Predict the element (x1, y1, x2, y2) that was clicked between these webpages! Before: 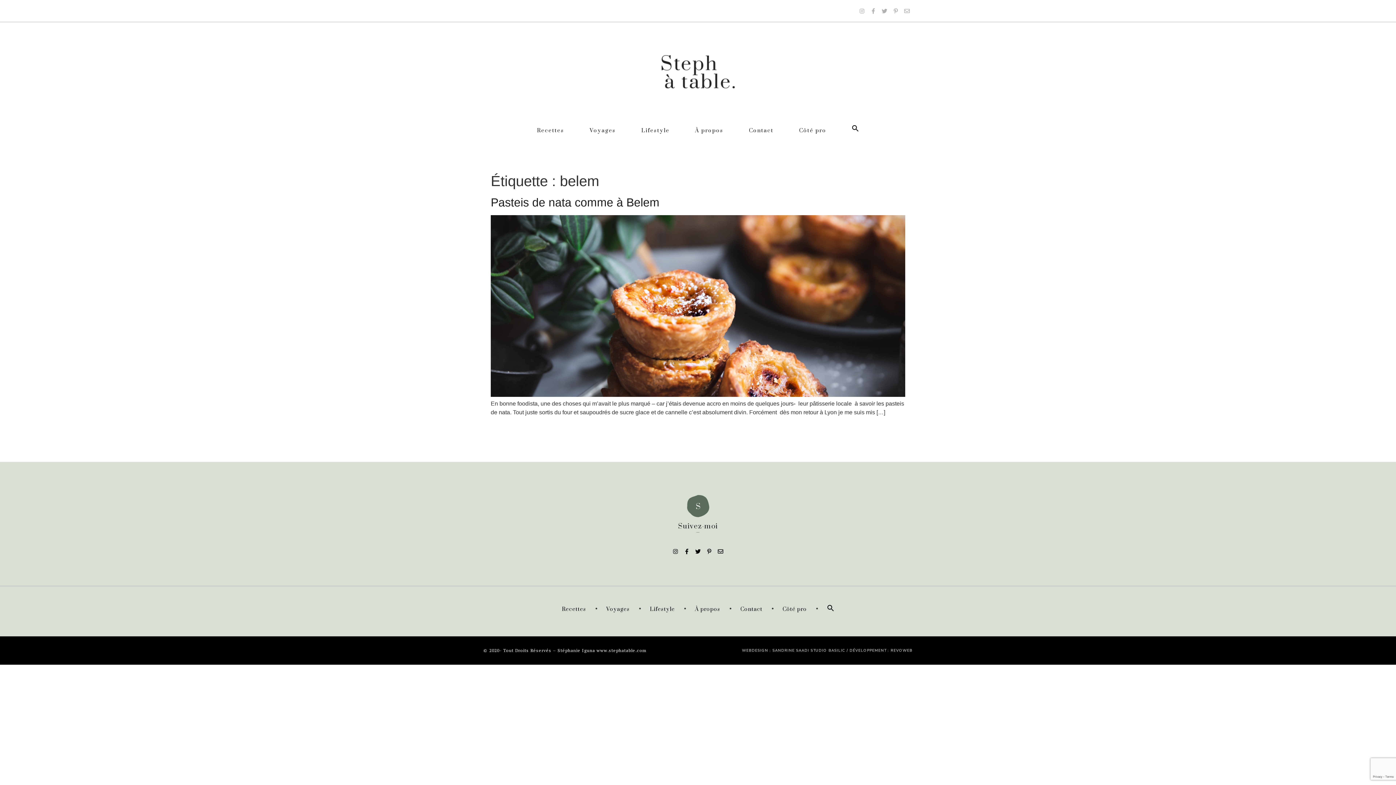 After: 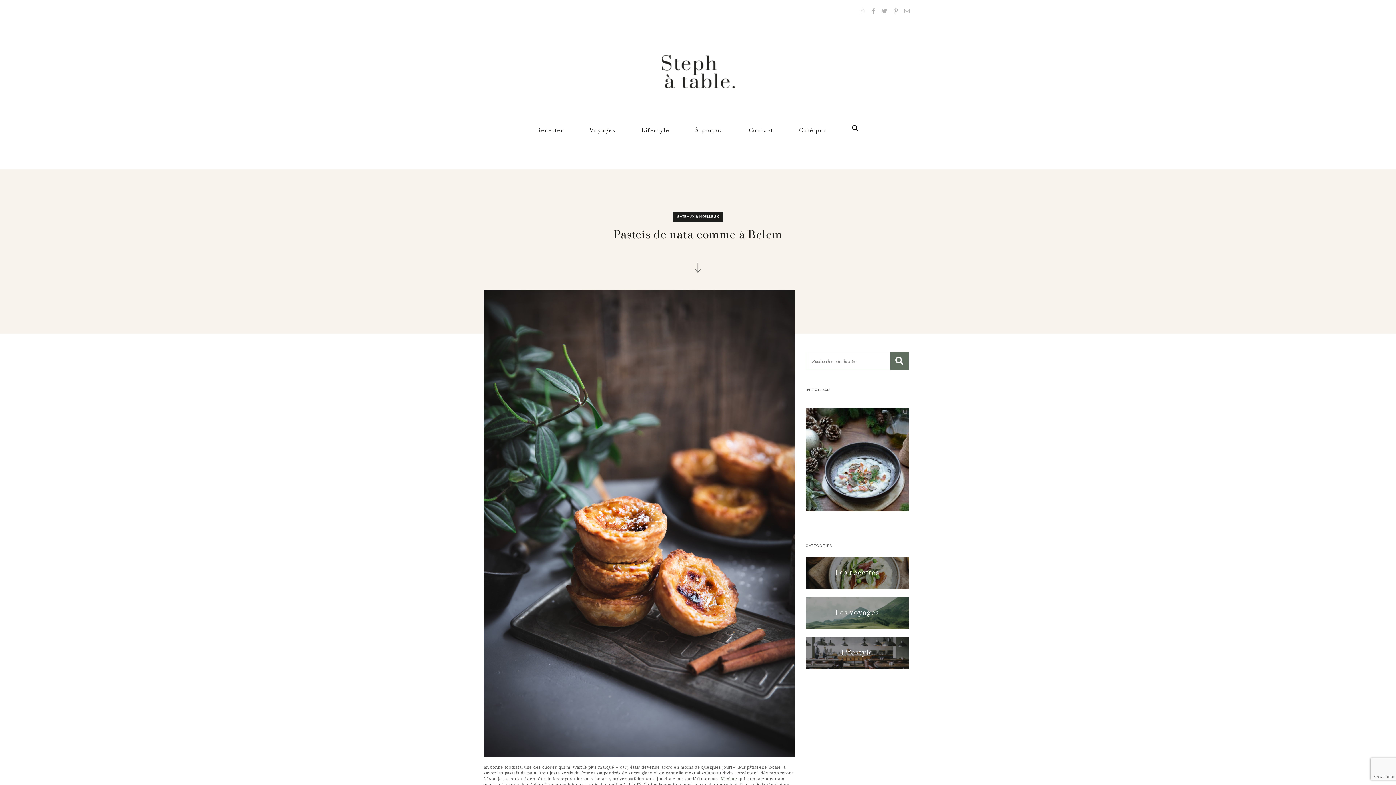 Action: label: Pasteis de nata comme à Belem bbox: (490, 196, 659, 209)